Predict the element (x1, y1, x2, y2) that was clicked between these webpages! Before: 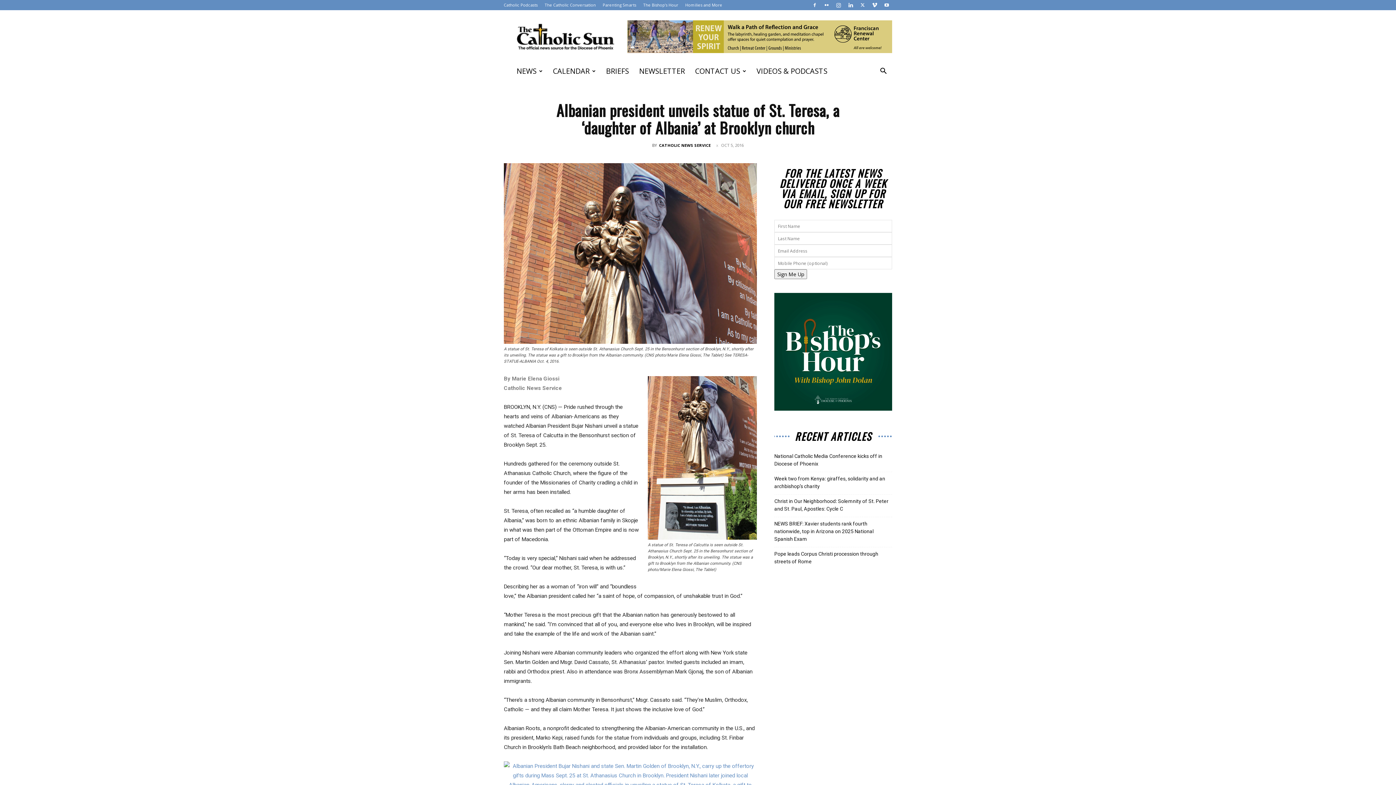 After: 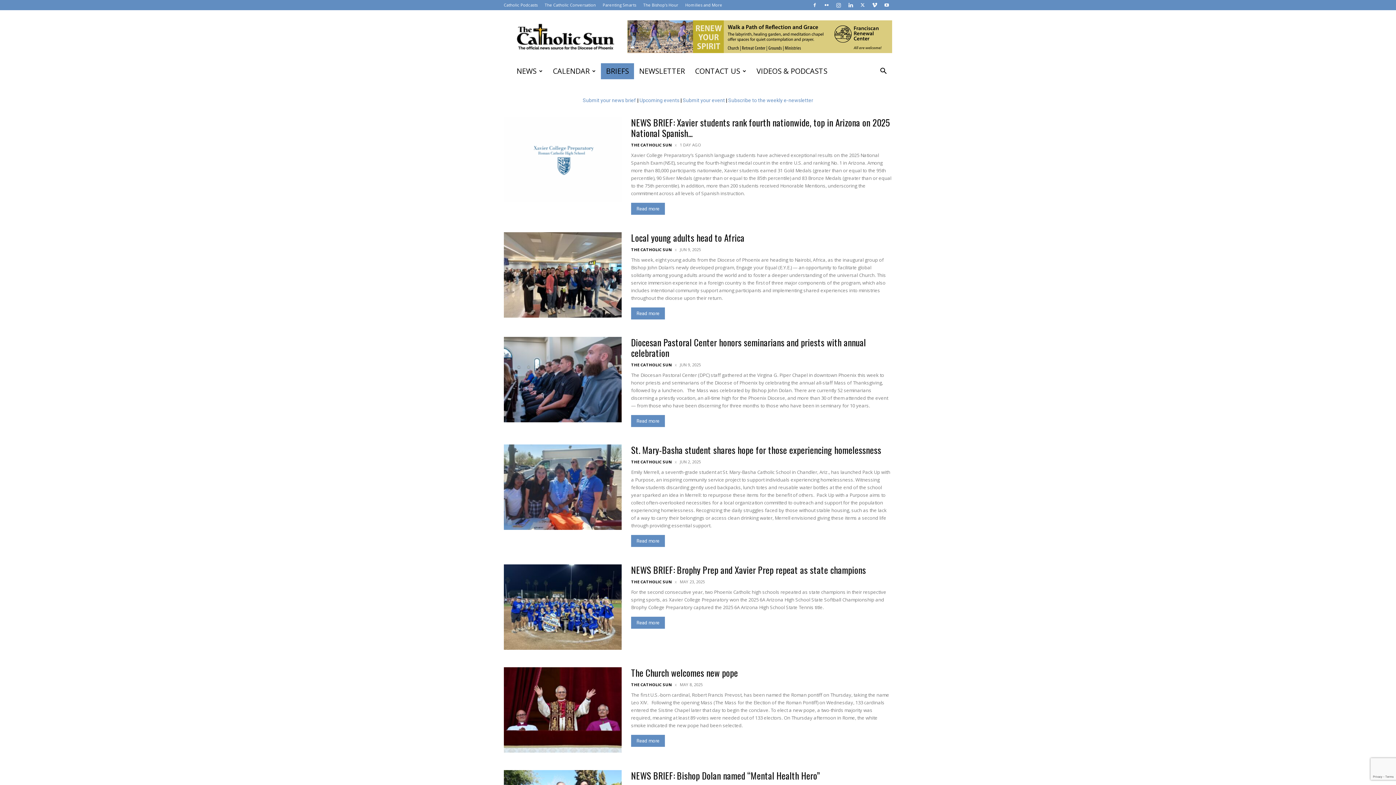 Action: bbox: (601, 63, 634, 79) label: BRIEFS